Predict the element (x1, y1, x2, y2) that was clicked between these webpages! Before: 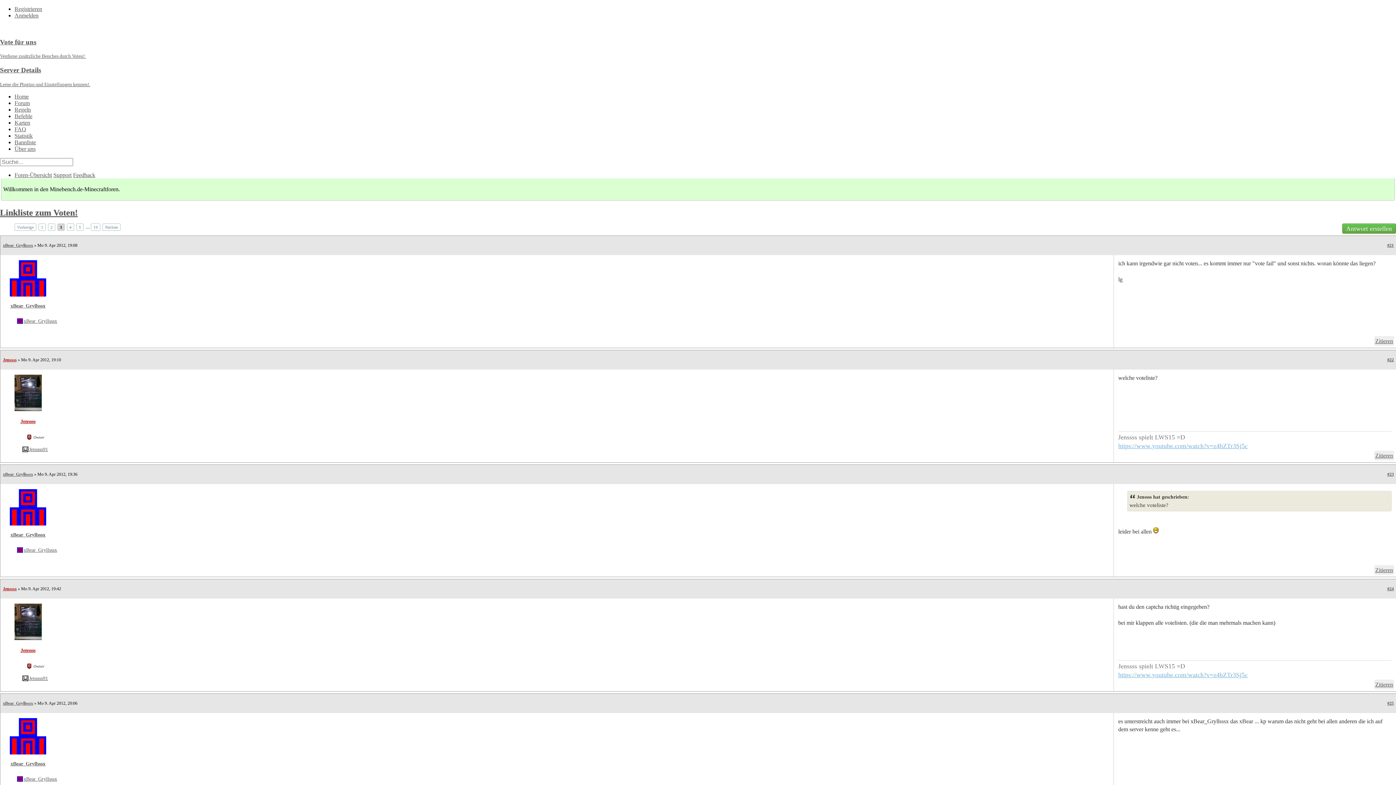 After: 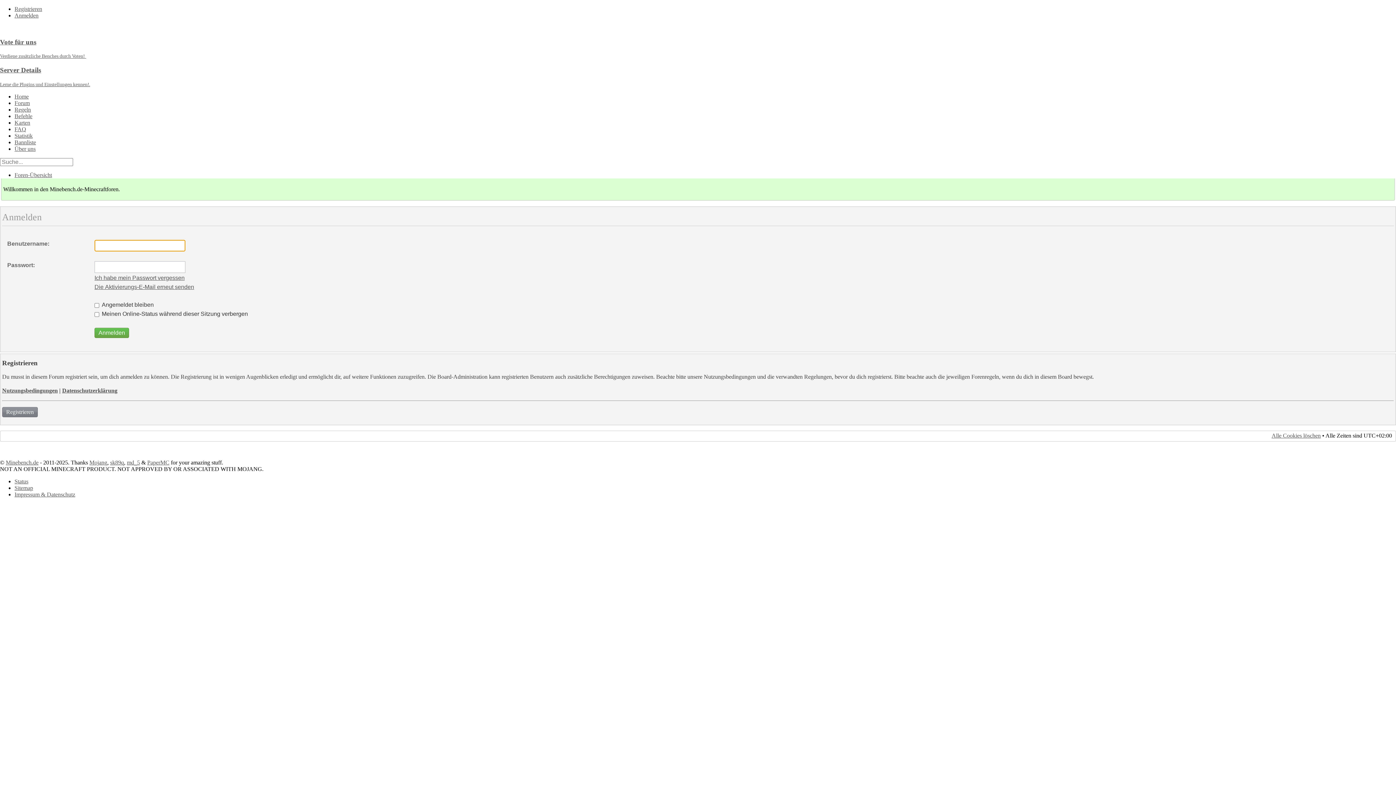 Action: label: Anmelden bbox: (14, 12, 38, 18)